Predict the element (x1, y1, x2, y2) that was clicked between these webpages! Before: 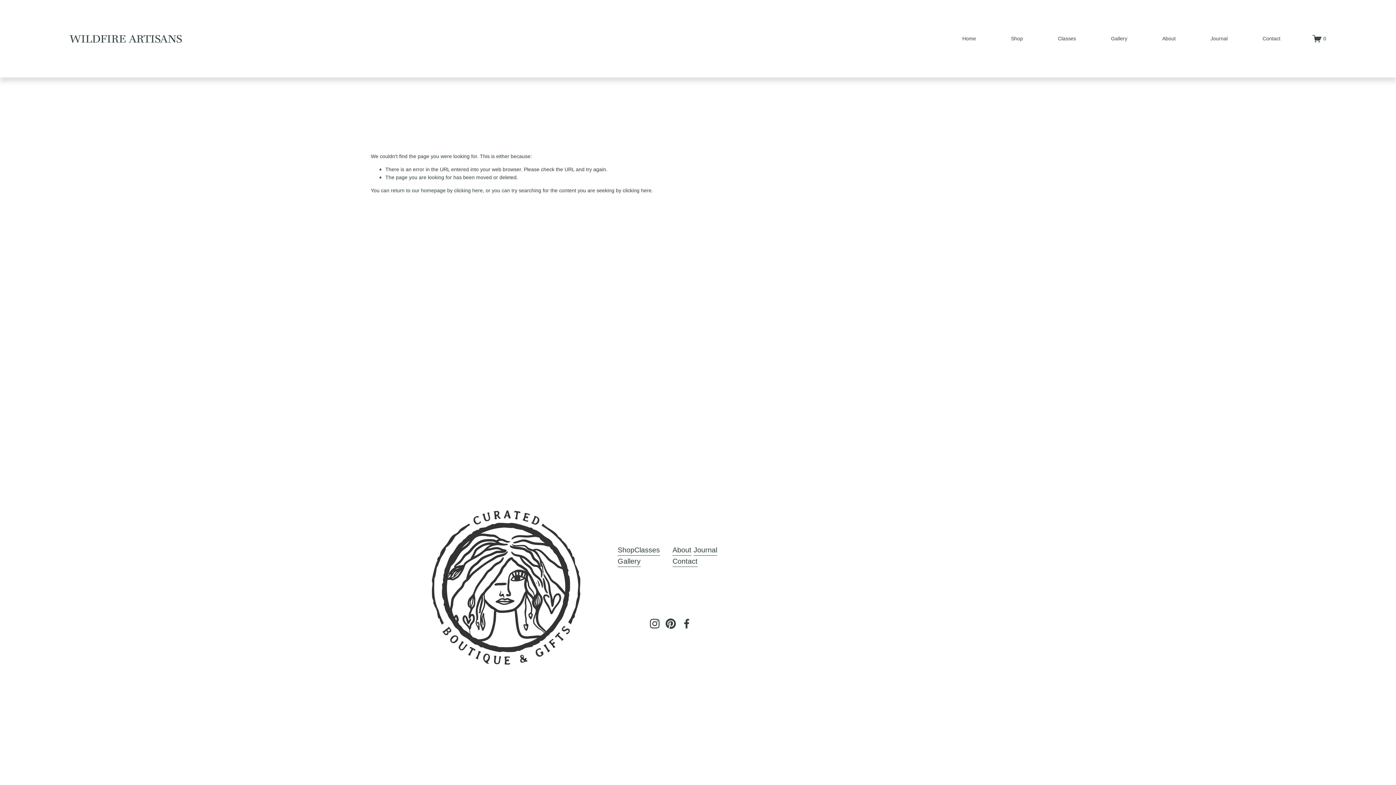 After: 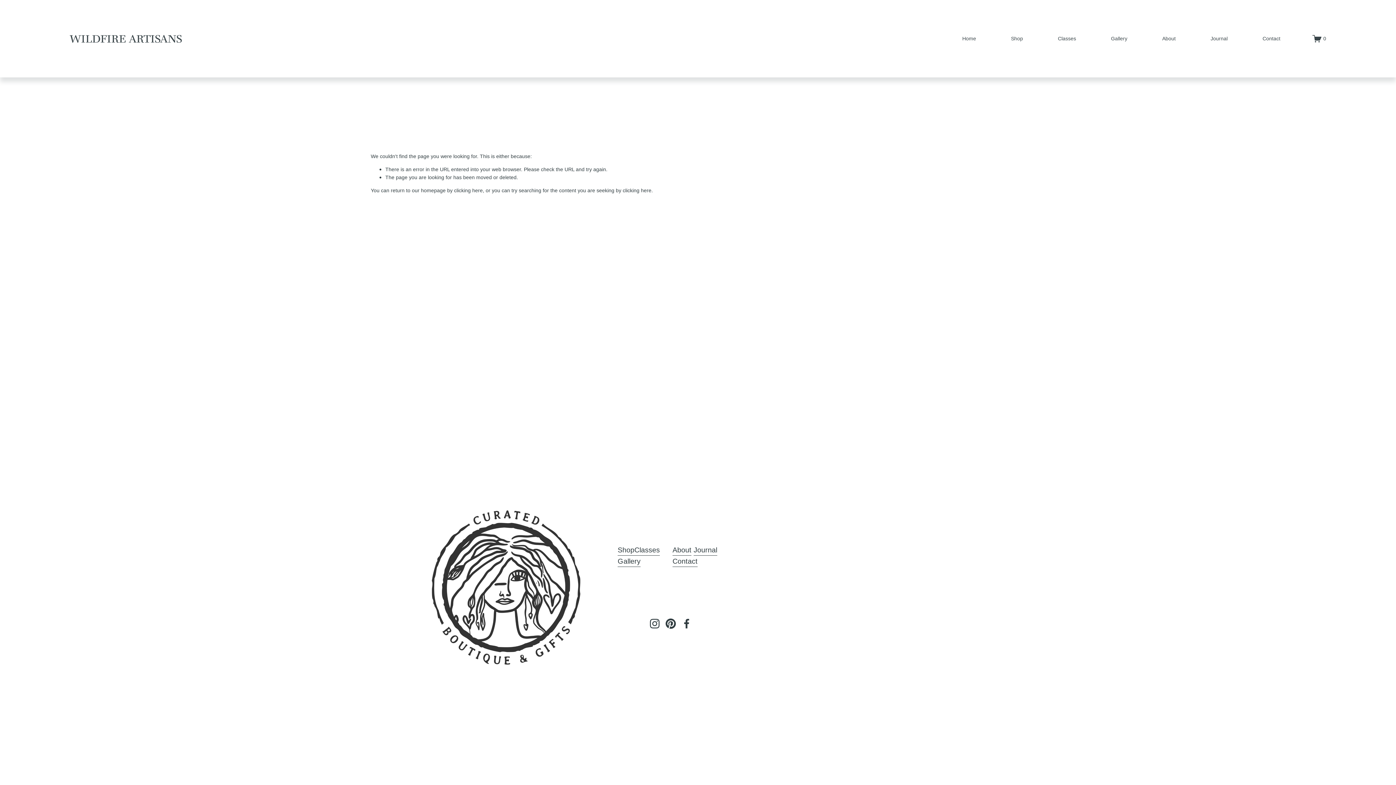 Action: bbox: (617, 555, 640, 567) label: Gallery